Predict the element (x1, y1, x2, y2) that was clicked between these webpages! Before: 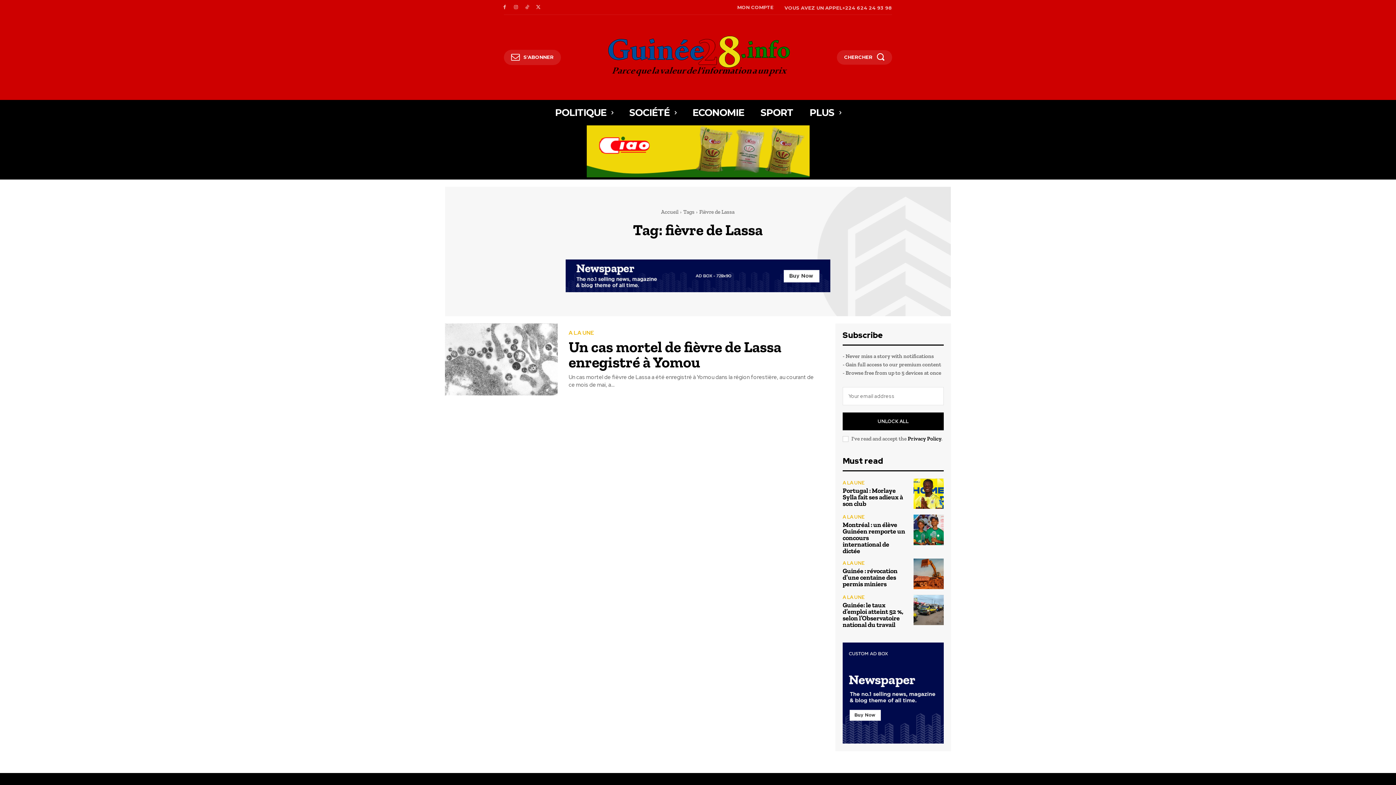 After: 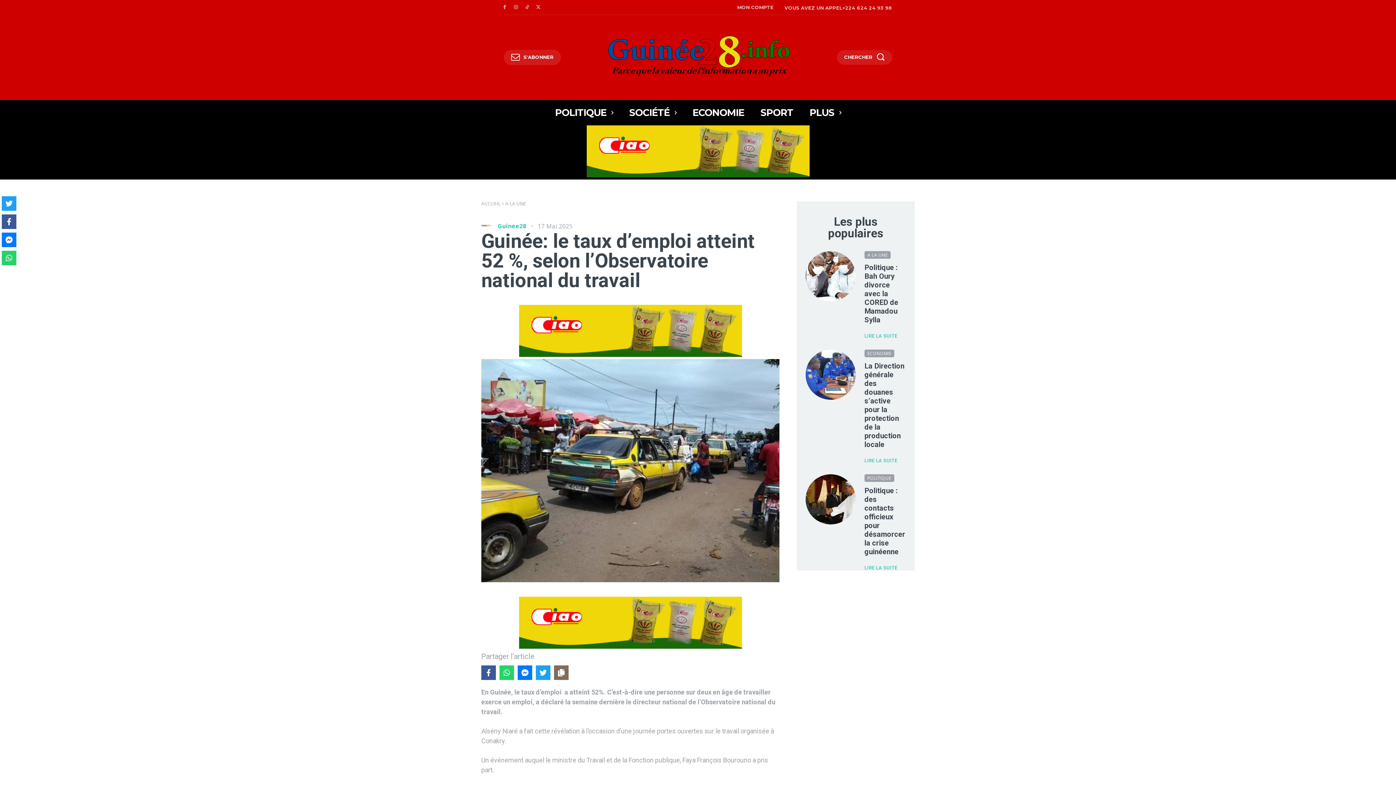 Action: bbox: (913, 595, 944, 625)